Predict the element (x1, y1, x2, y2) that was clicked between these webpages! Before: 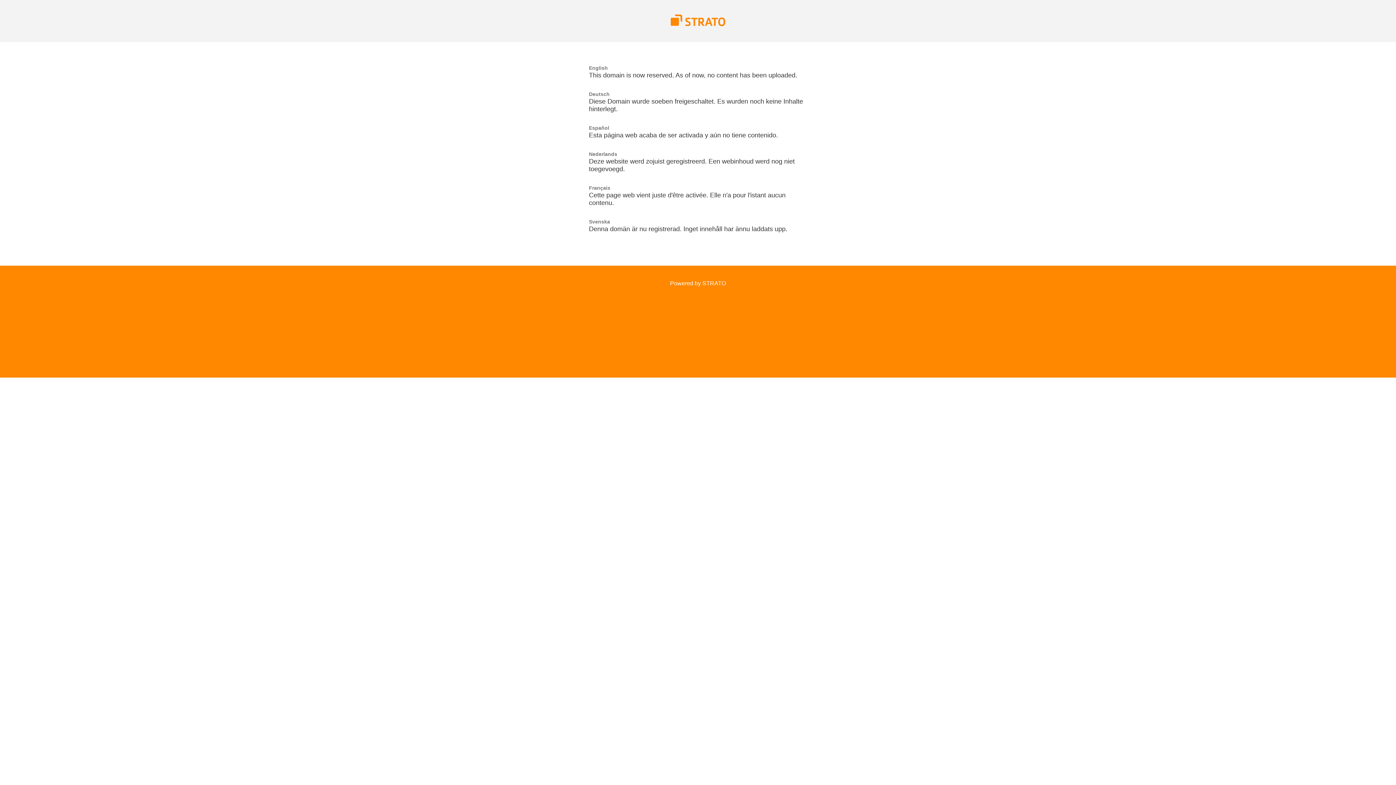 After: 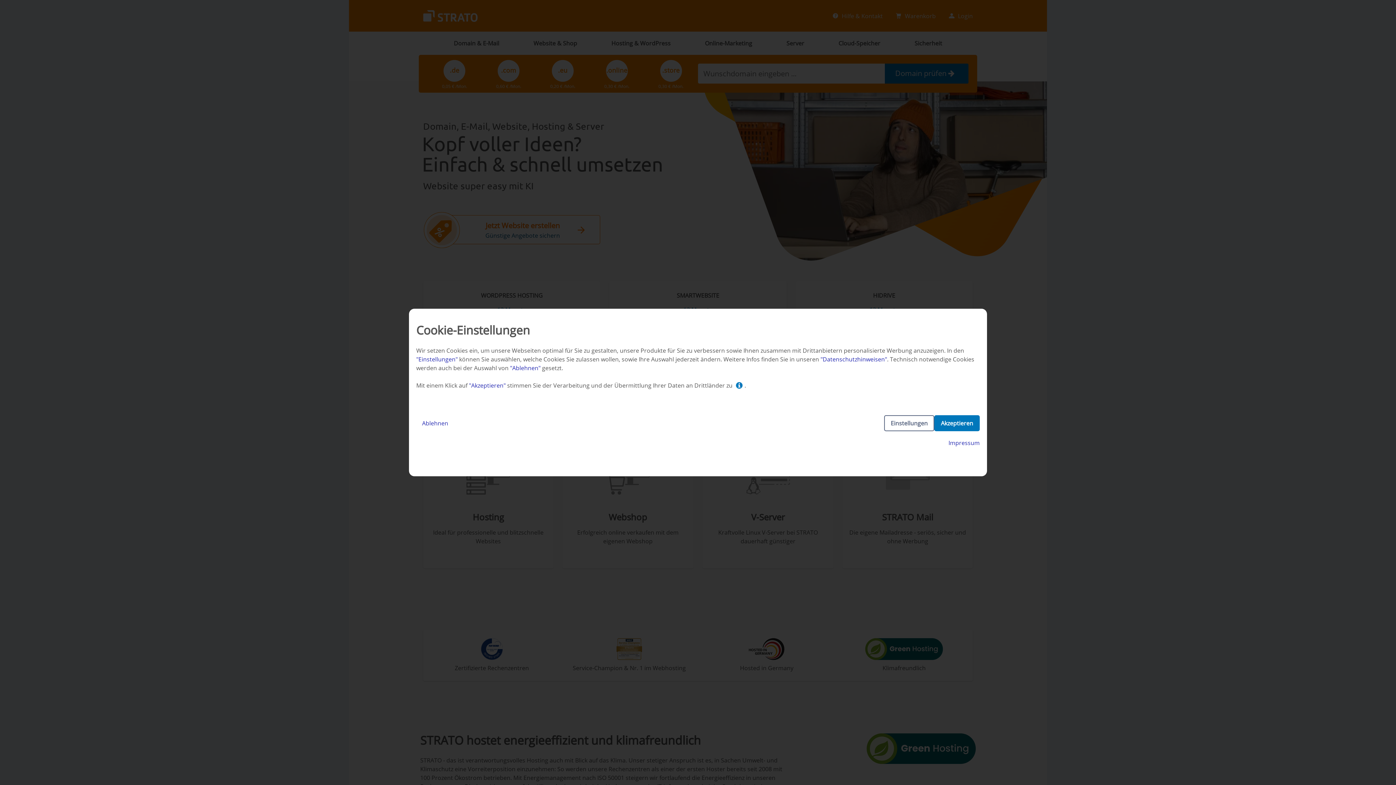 Action: label: Powered by STRATO bbox: (670, 280, 726, 286)